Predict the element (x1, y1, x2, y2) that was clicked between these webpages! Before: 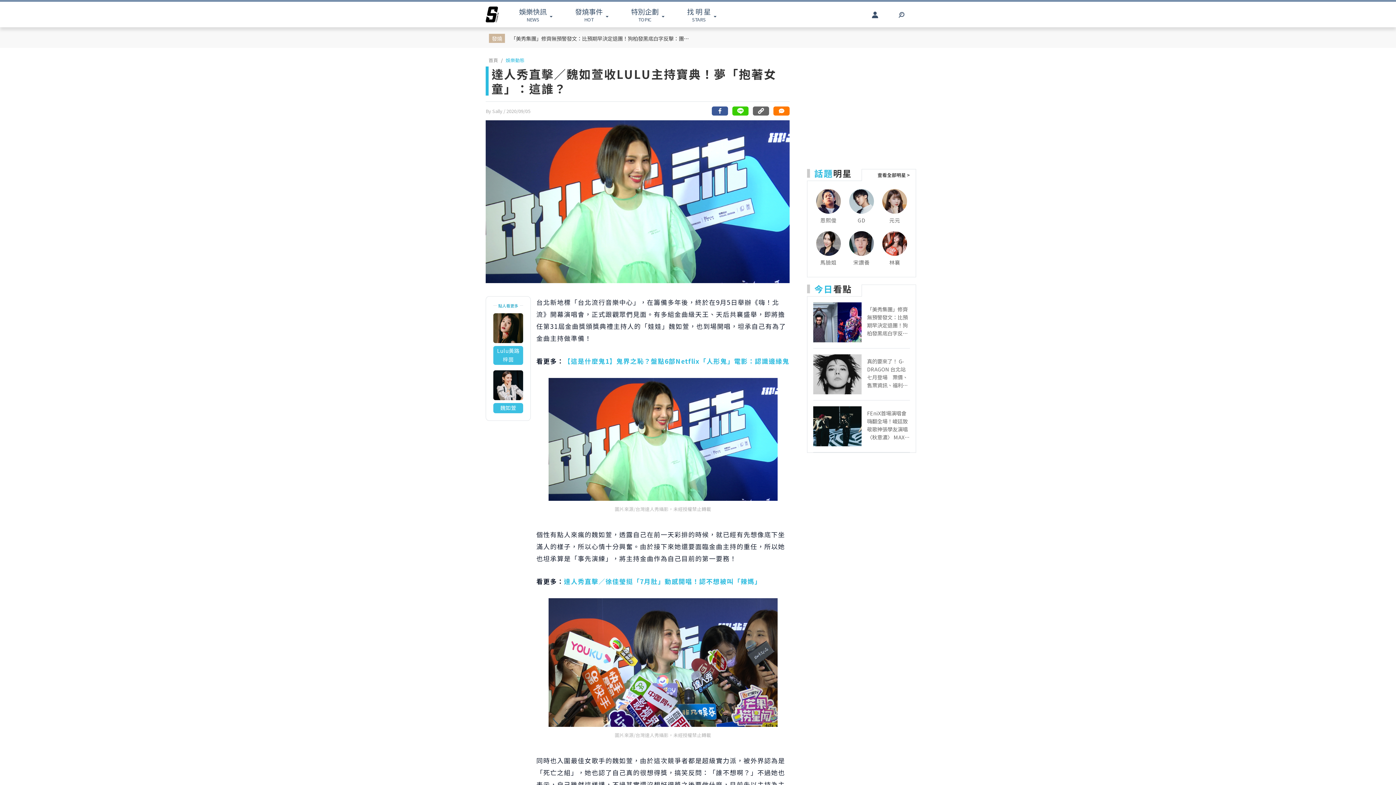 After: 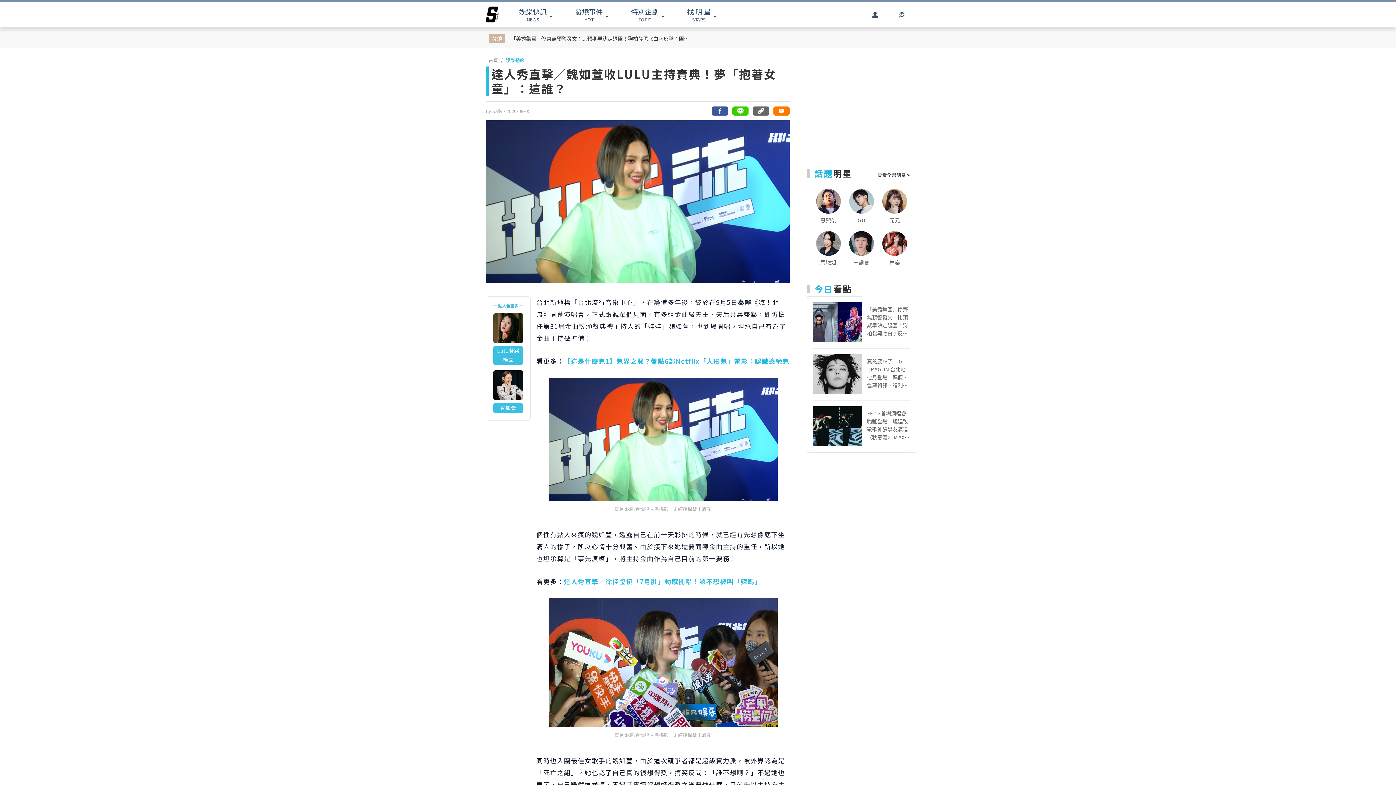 Action: bbox: (752, 106, 769, 115) label: 複製連結